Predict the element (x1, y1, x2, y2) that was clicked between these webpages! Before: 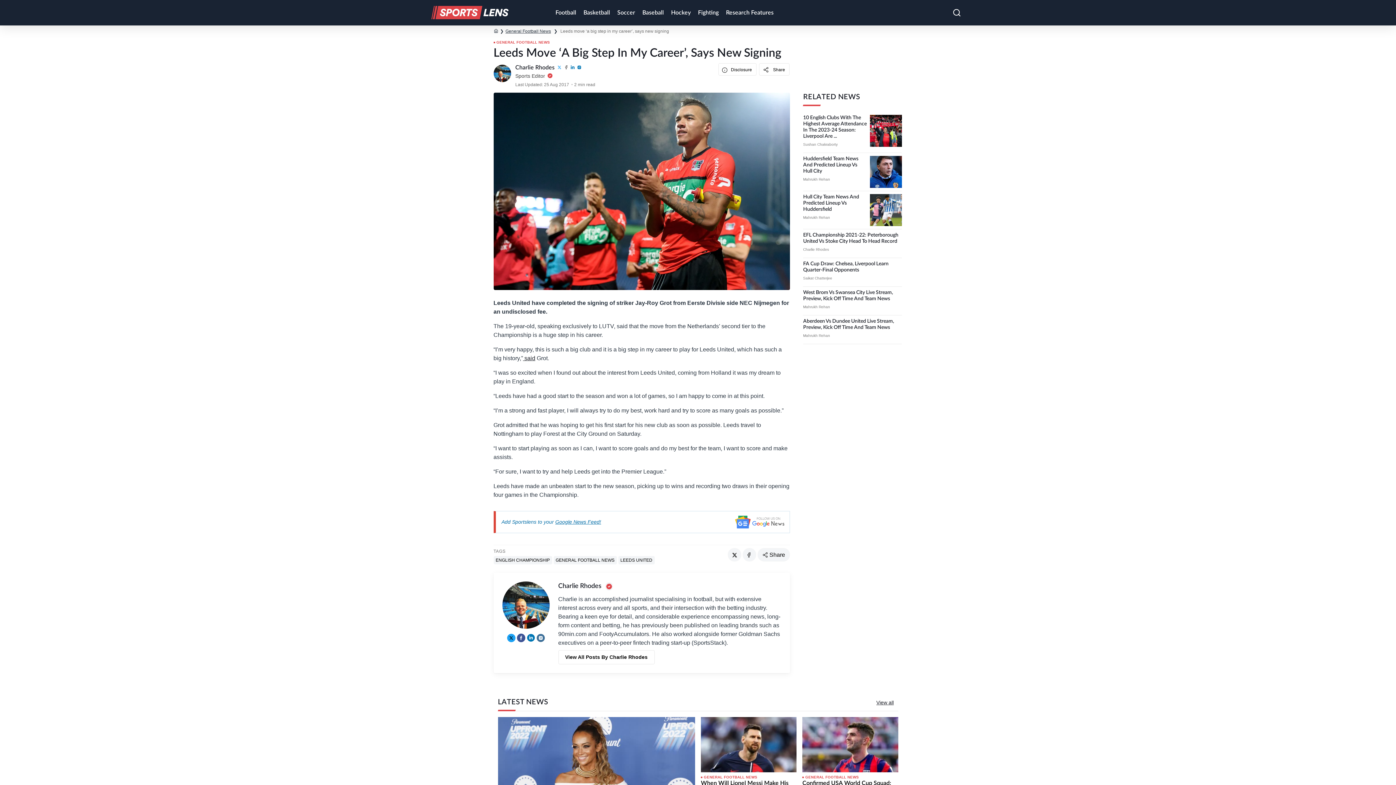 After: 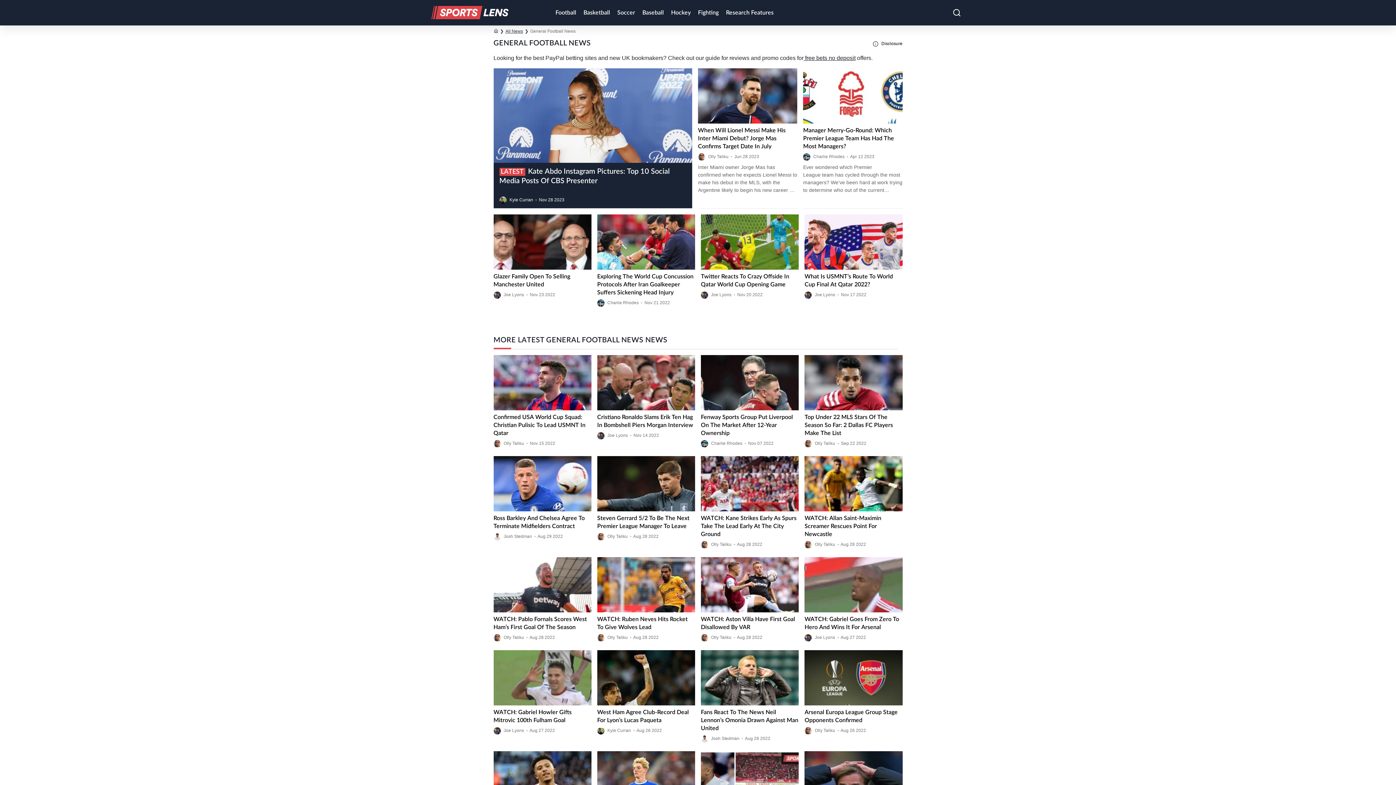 Action: label: GENERAL FOOTBALL NEWS bbox: (802, 775, 859, 779)